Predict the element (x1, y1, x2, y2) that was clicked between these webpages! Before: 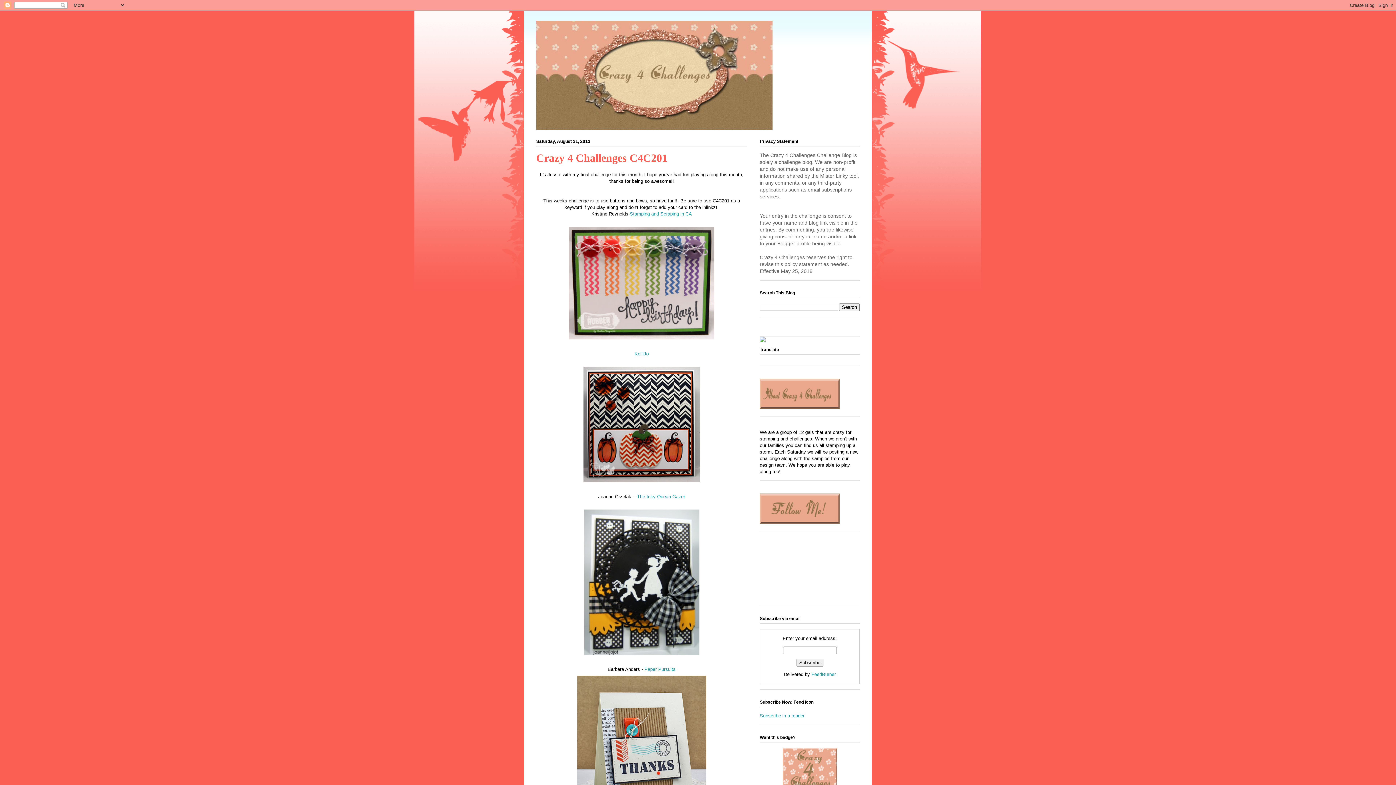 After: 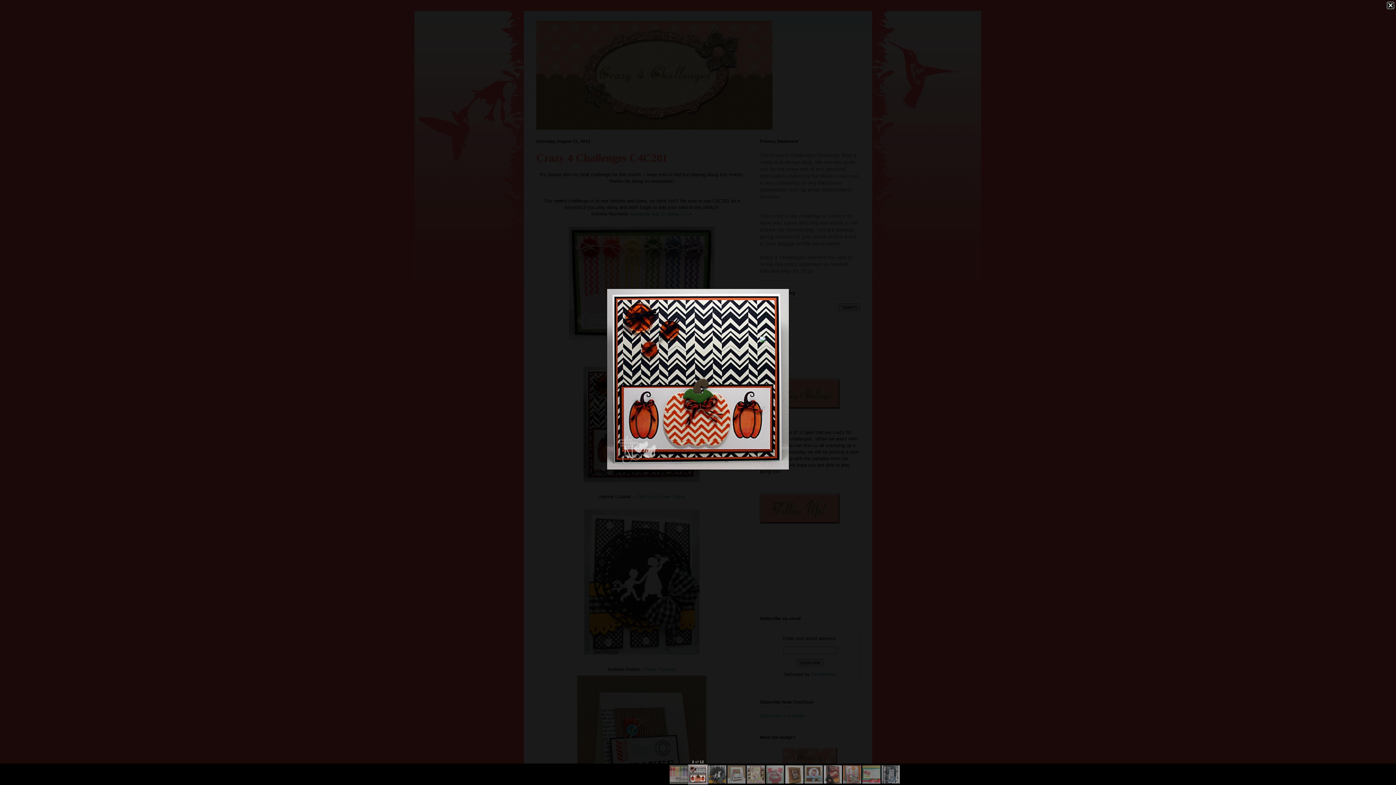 Action: bbox: (580, 480, 702, 486)